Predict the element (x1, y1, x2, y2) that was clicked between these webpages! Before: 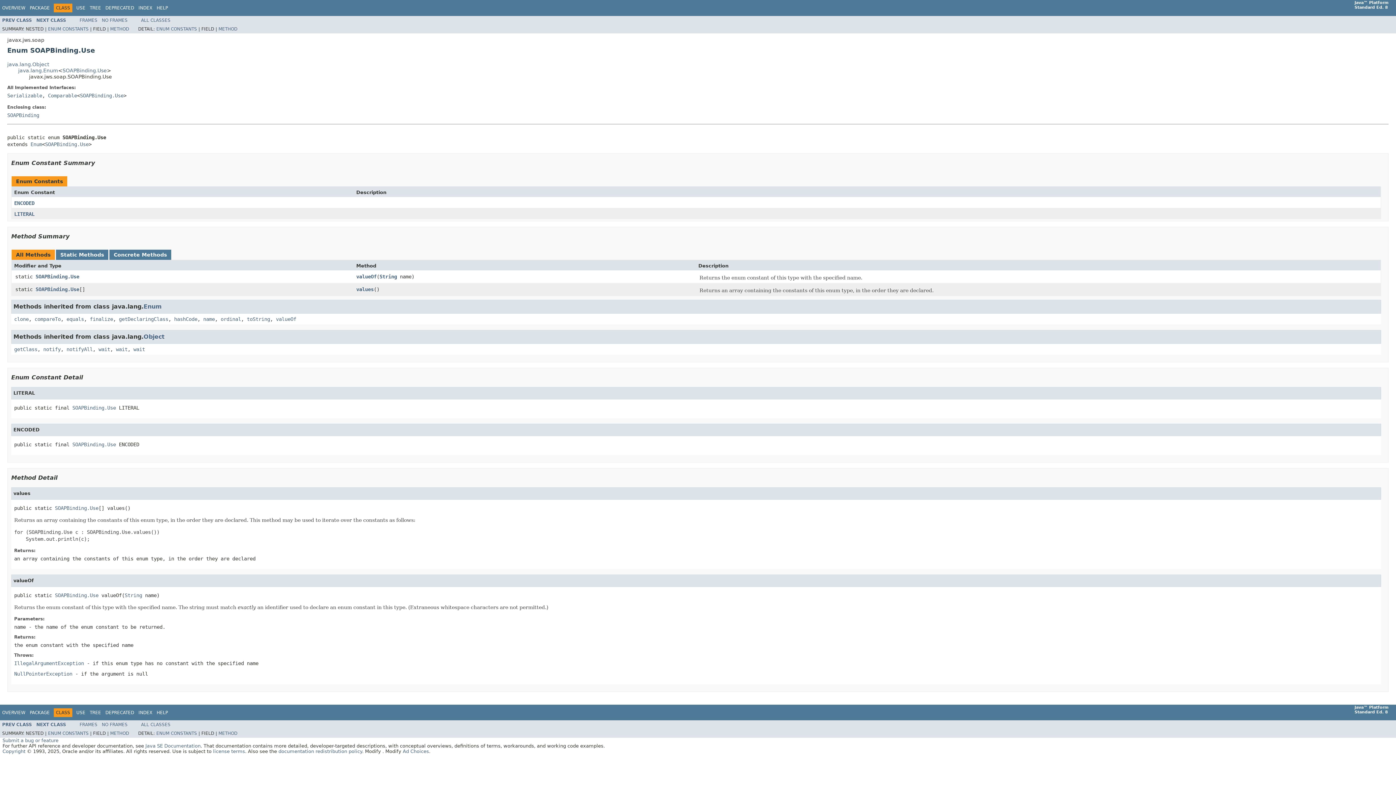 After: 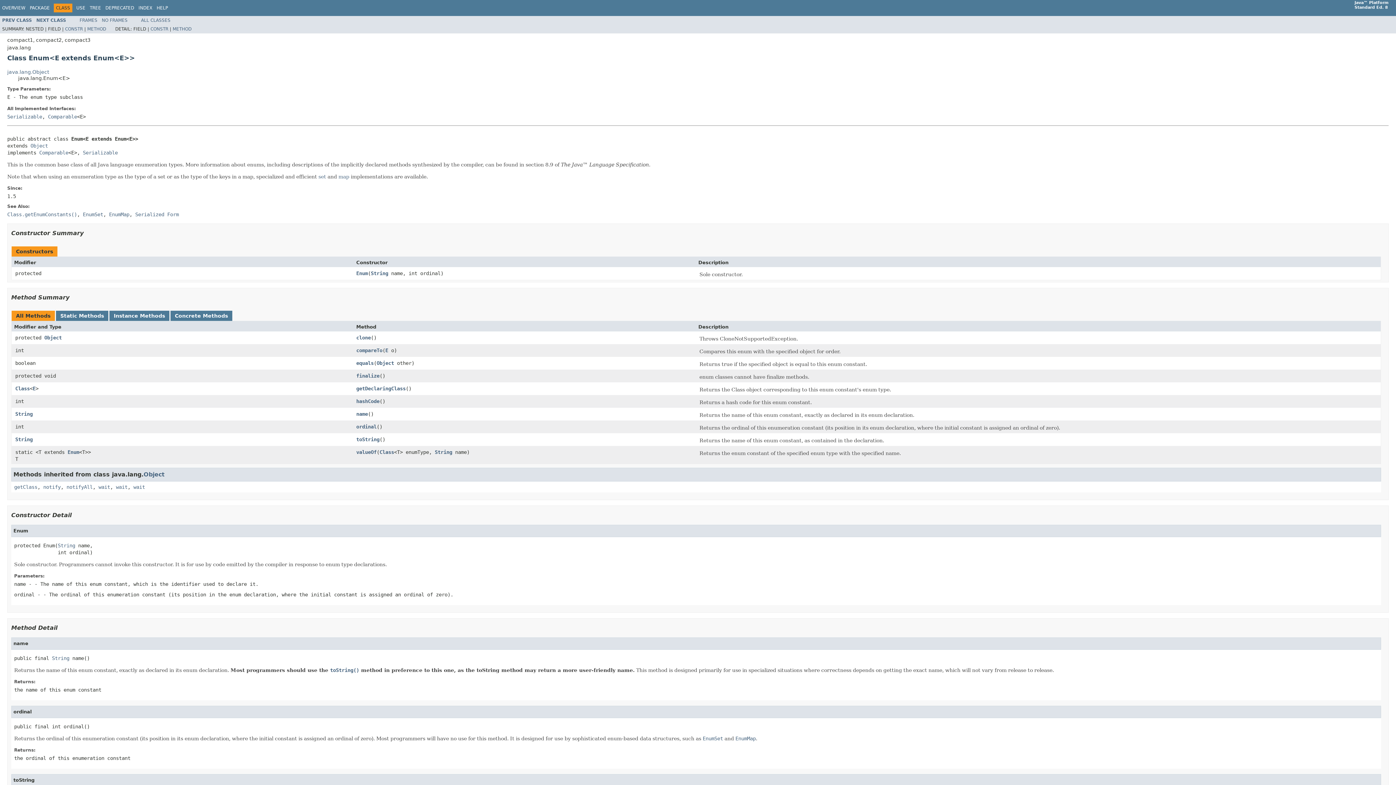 Action: bbox: (18, 67, 58, 73) label: java.lang.Enum